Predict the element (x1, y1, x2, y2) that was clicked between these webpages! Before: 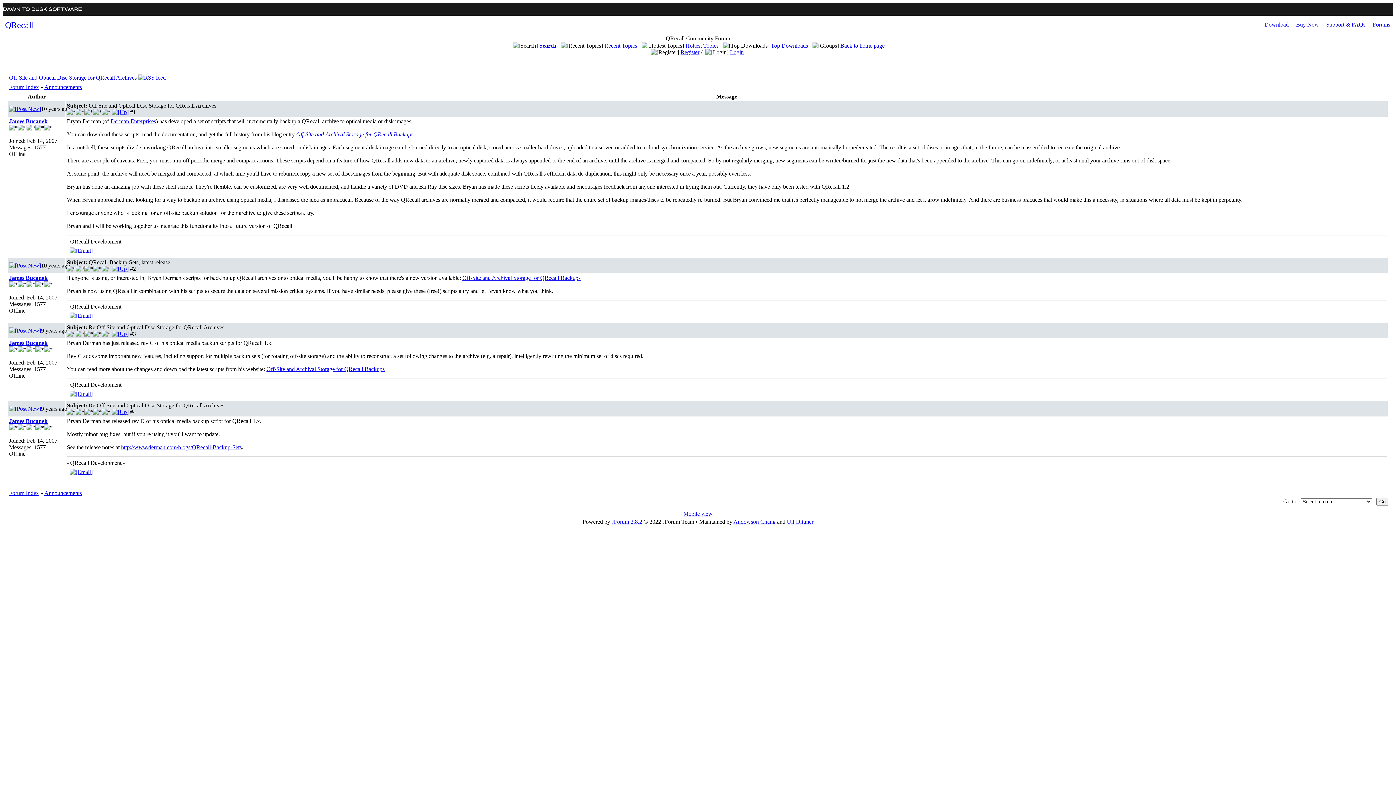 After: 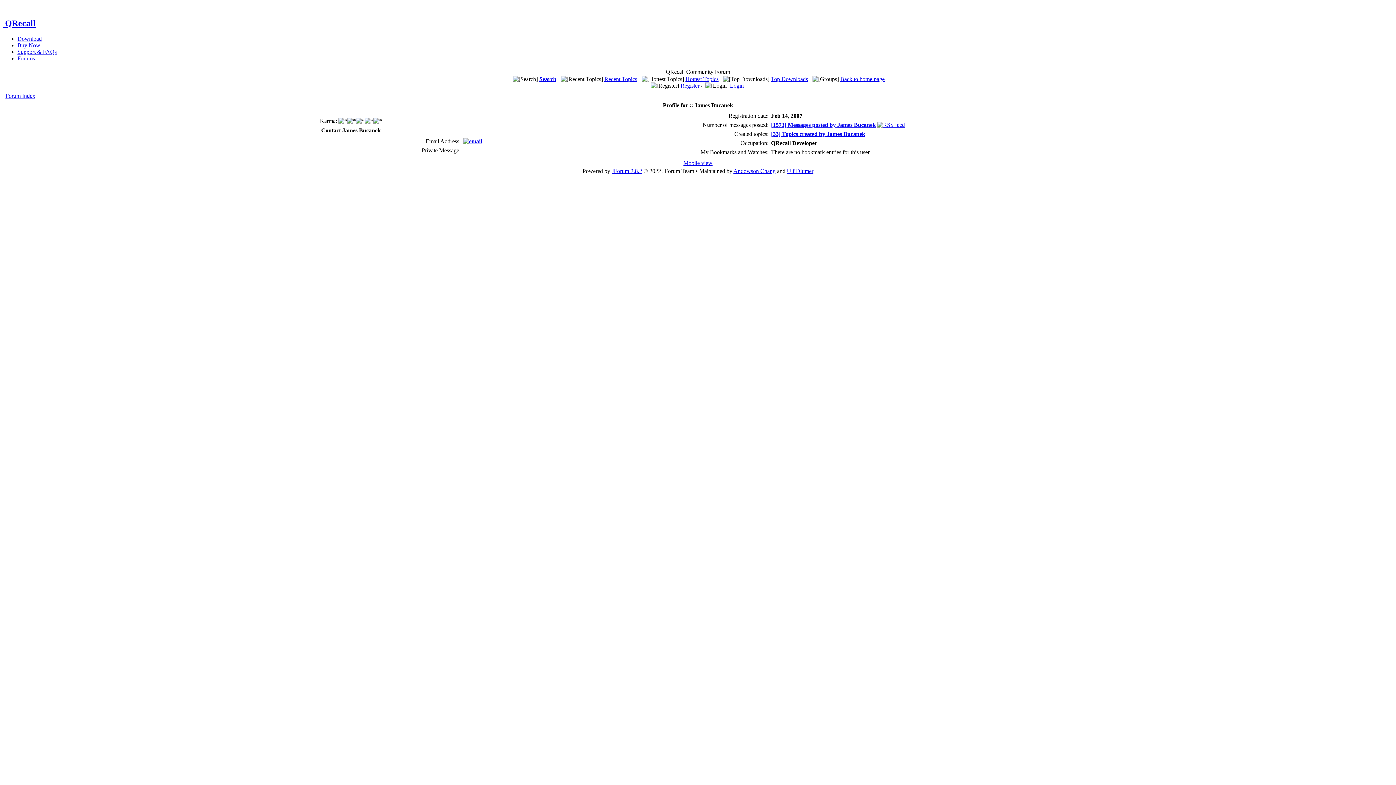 Action: bbox: (9, 340, 47, 346) label: James Bucanek